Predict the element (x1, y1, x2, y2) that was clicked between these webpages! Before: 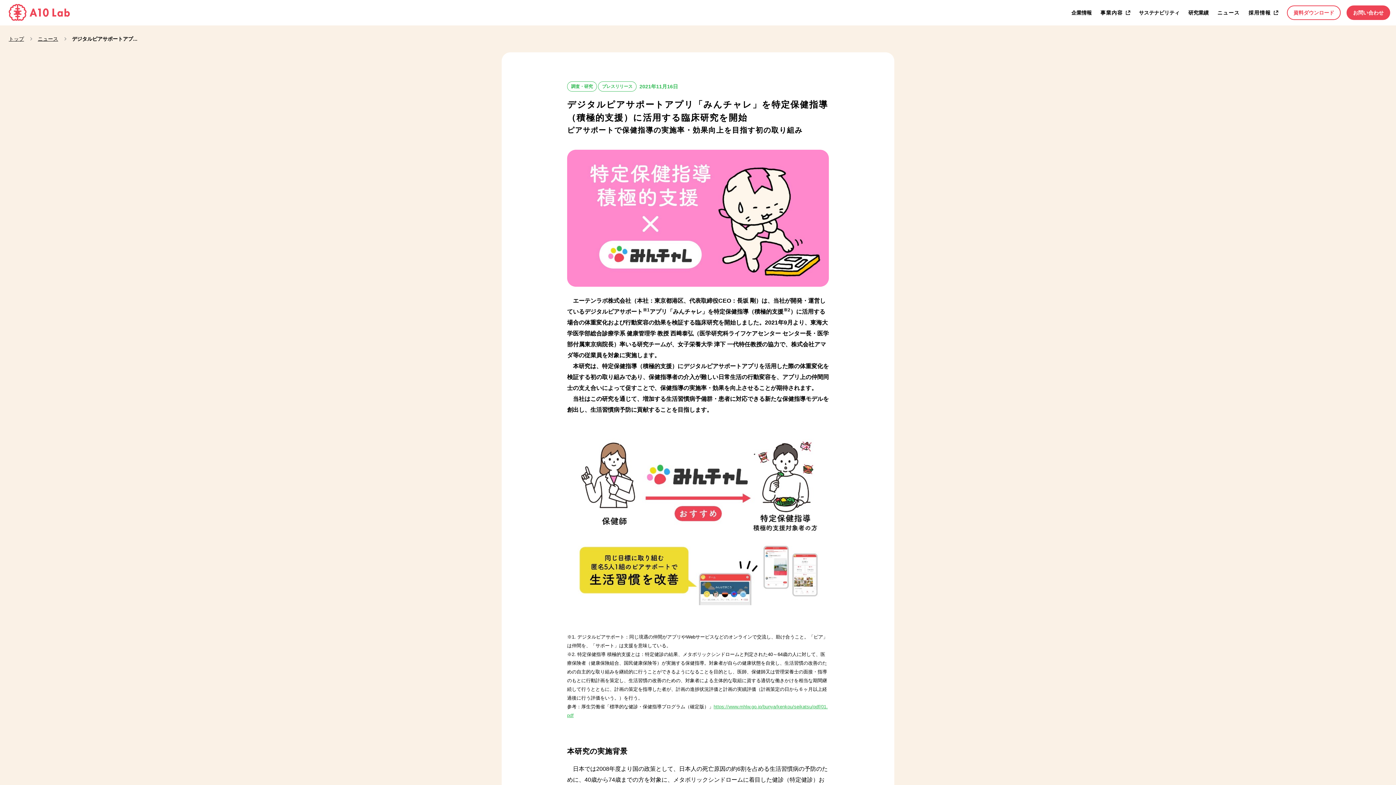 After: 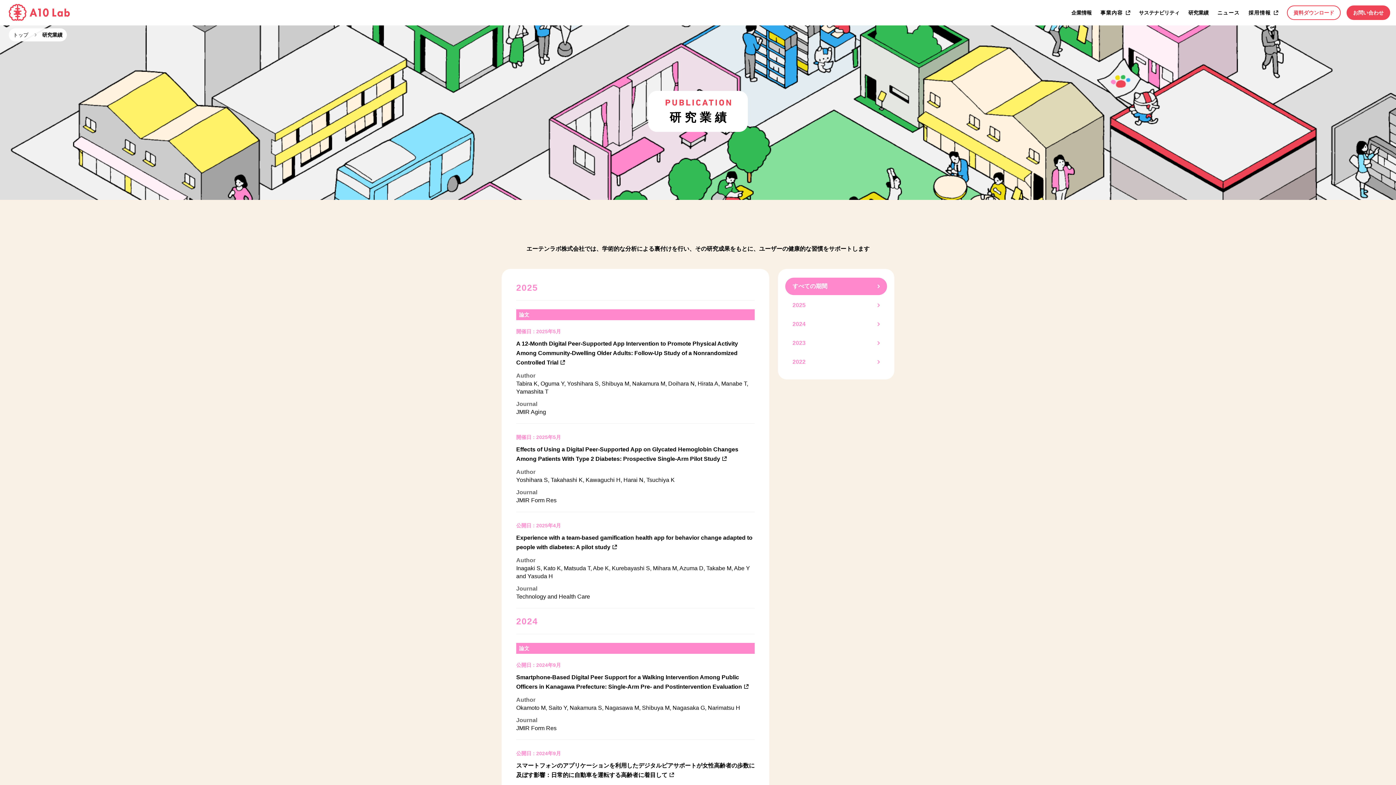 Action: label: 研究業績 bbox: (1188, 8, 1209, 17)